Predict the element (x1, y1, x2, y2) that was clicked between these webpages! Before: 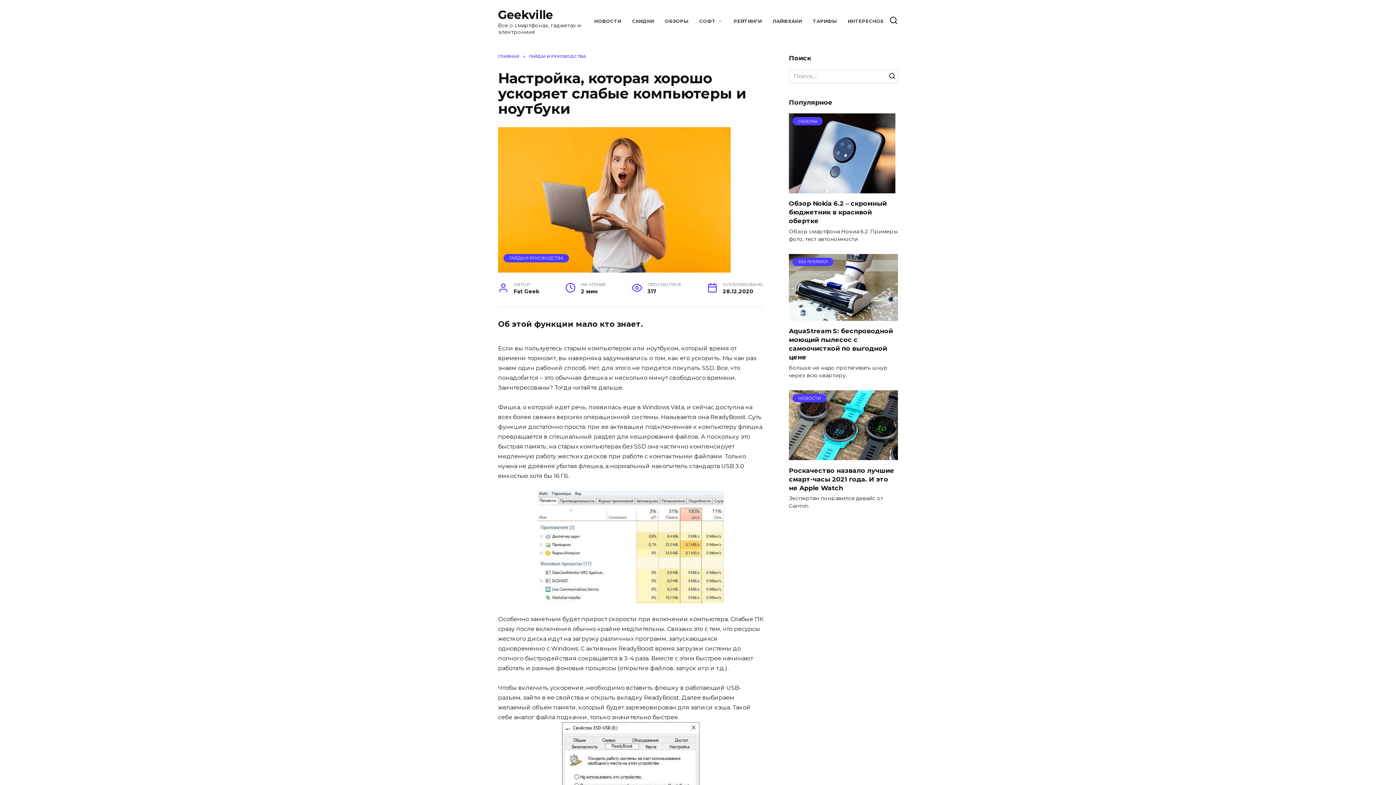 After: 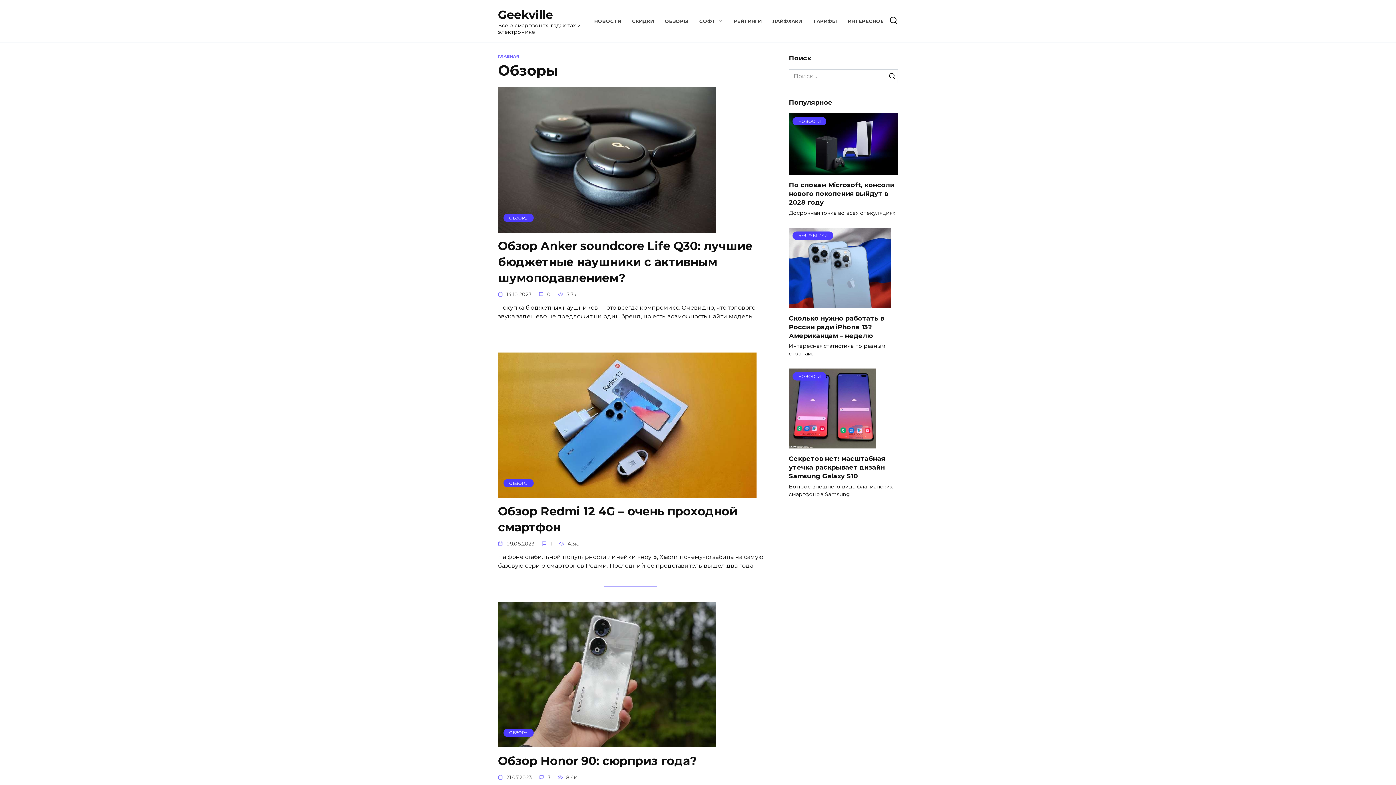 Action: label: ОБЗОРЫ bbox: (664, 18, 688, 24)